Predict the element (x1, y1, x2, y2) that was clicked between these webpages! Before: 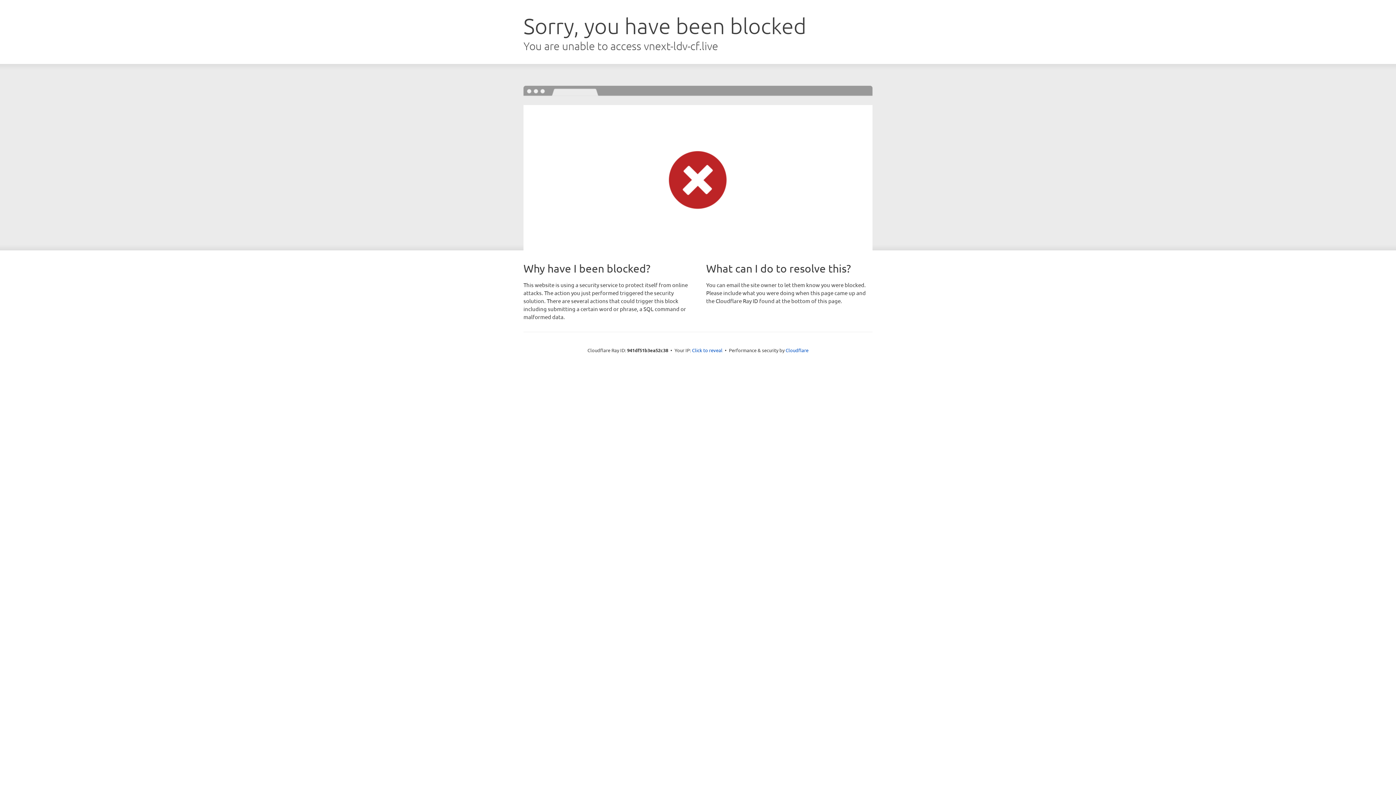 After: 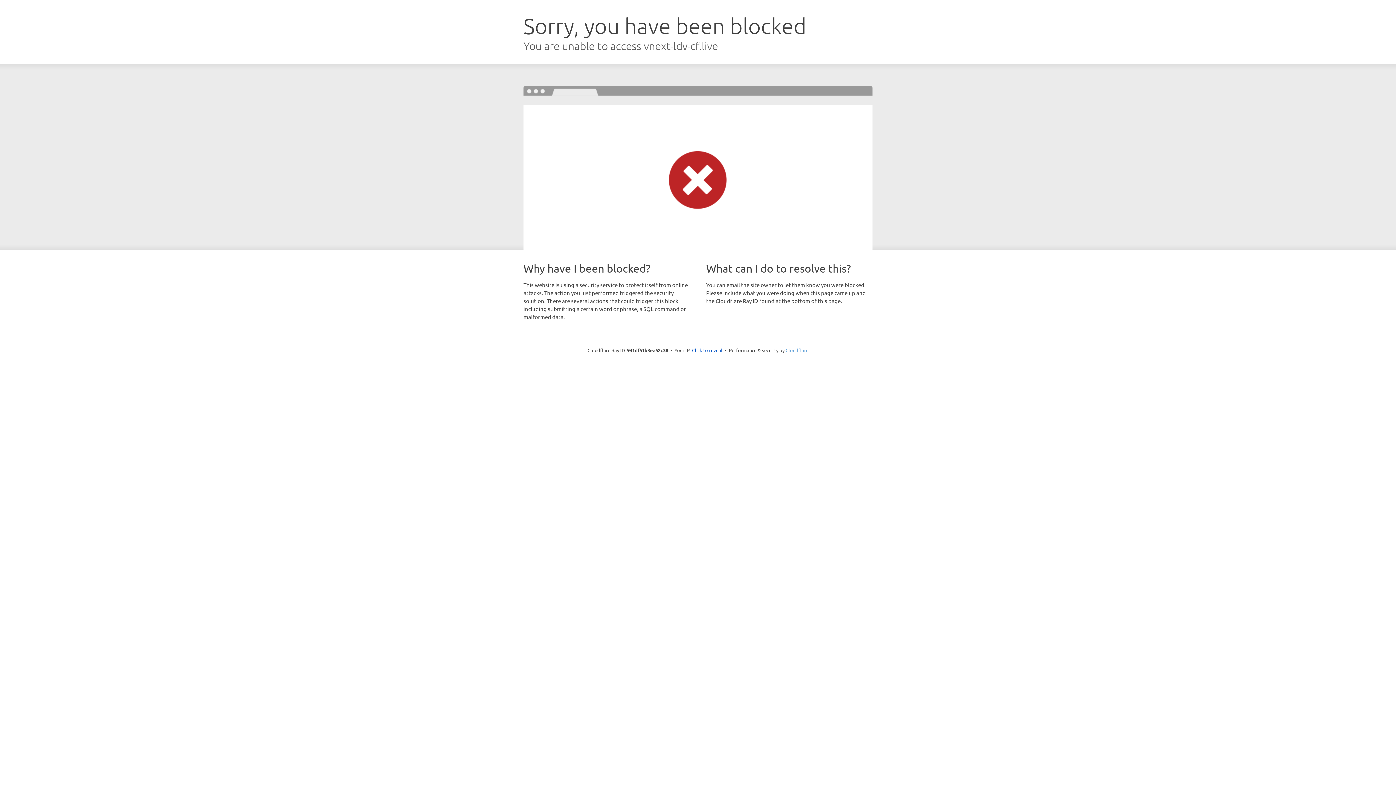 Action: label: Cloudflare bbox: (785, 347, 808, 353)